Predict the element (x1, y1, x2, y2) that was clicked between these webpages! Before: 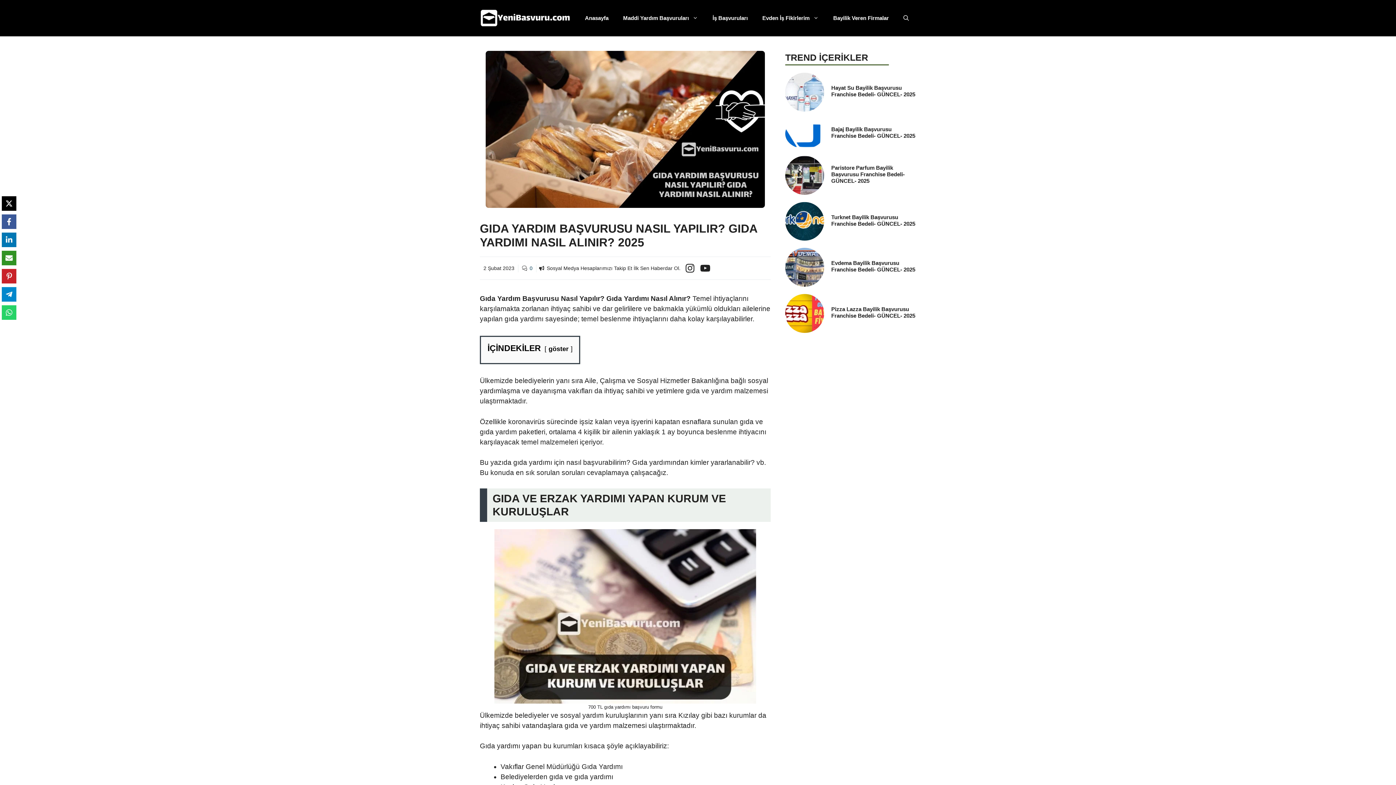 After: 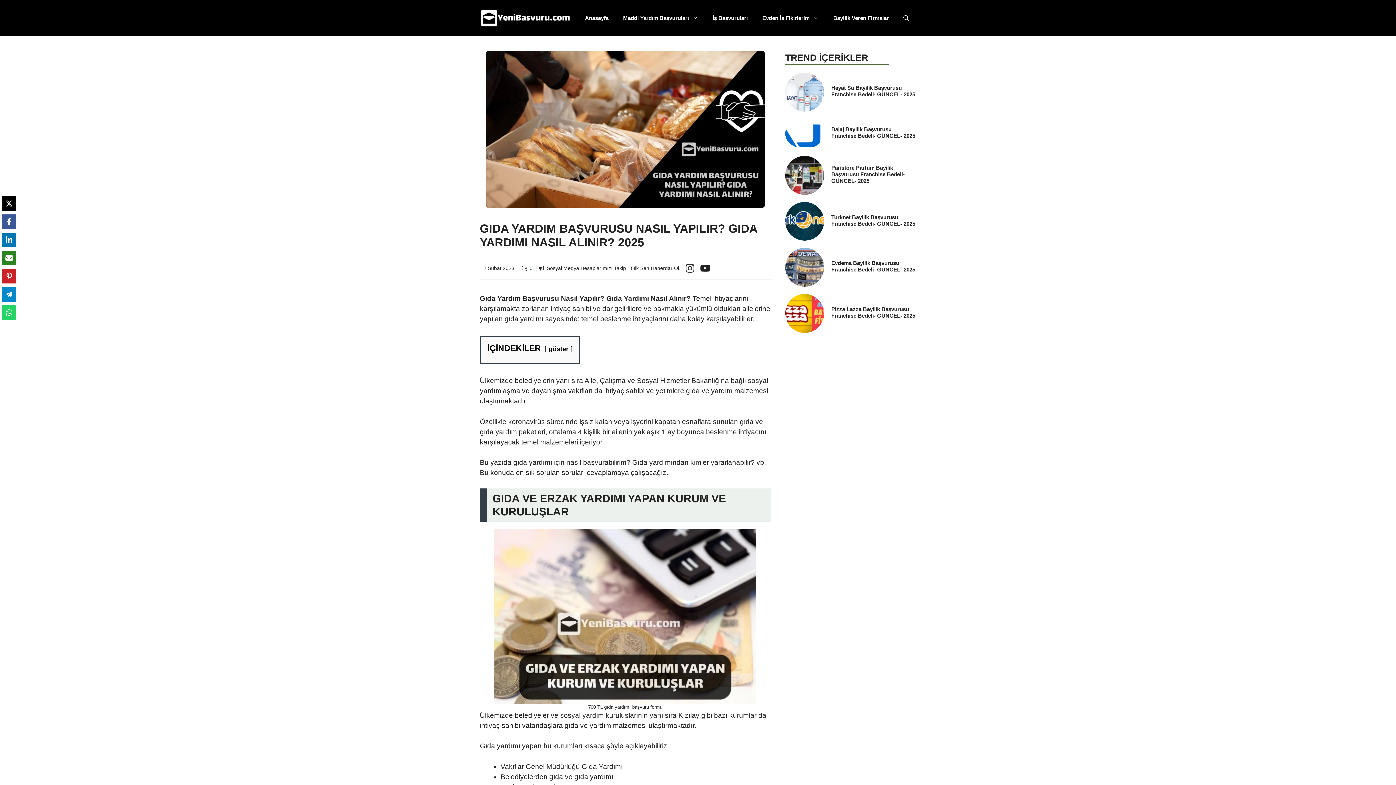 Action: label: Share via Email bbox: (1, 250, 16, 265)